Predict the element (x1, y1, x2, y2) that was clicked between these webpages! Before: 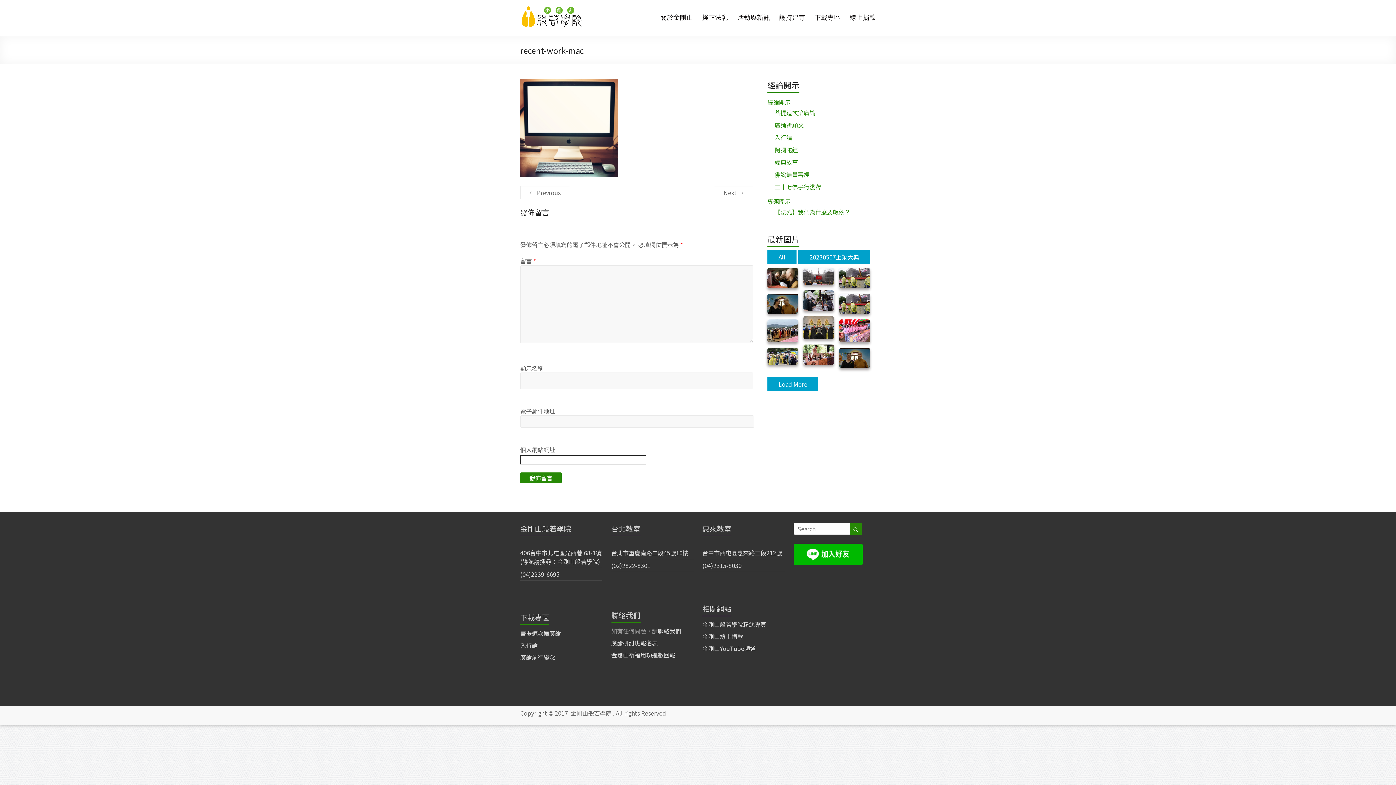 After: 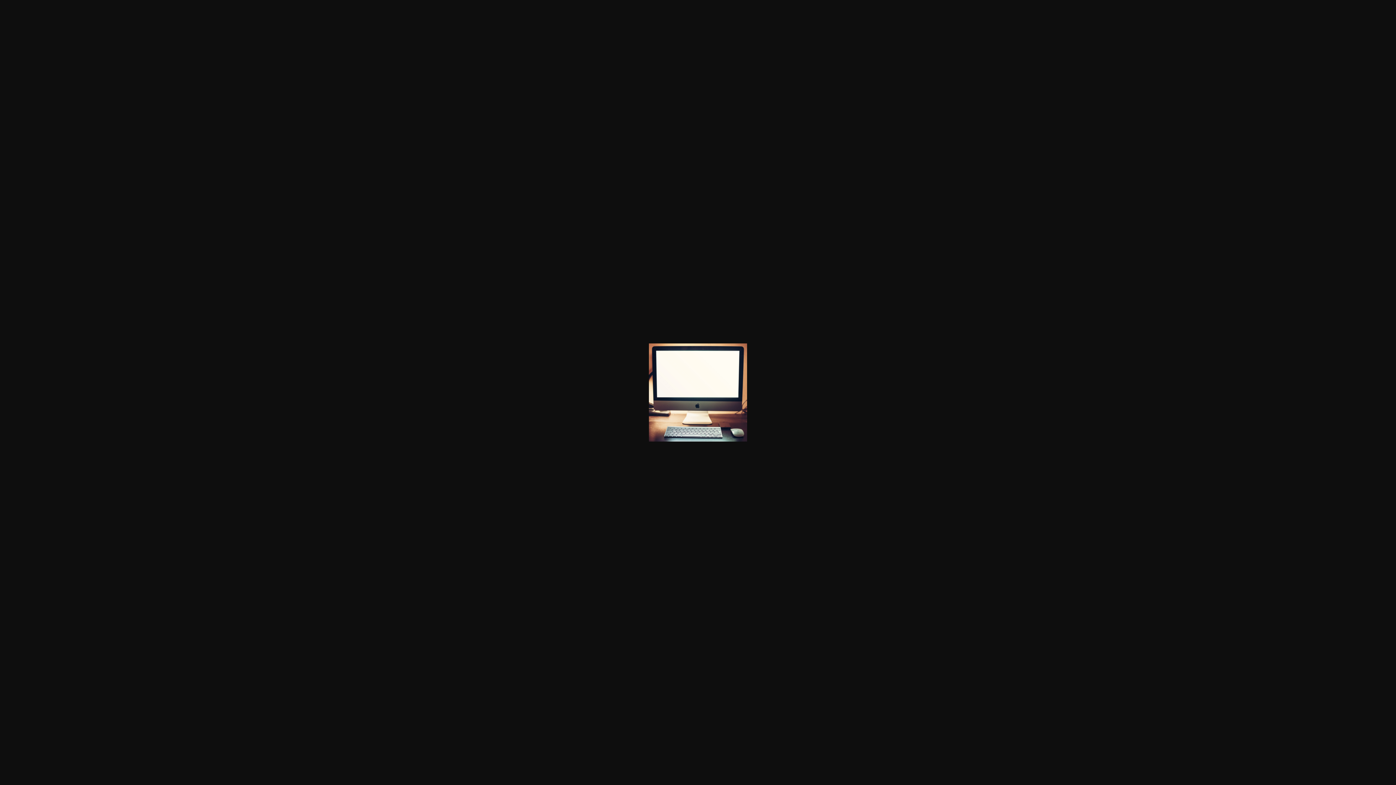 Action: bbox: (520, 80, 618, 89)